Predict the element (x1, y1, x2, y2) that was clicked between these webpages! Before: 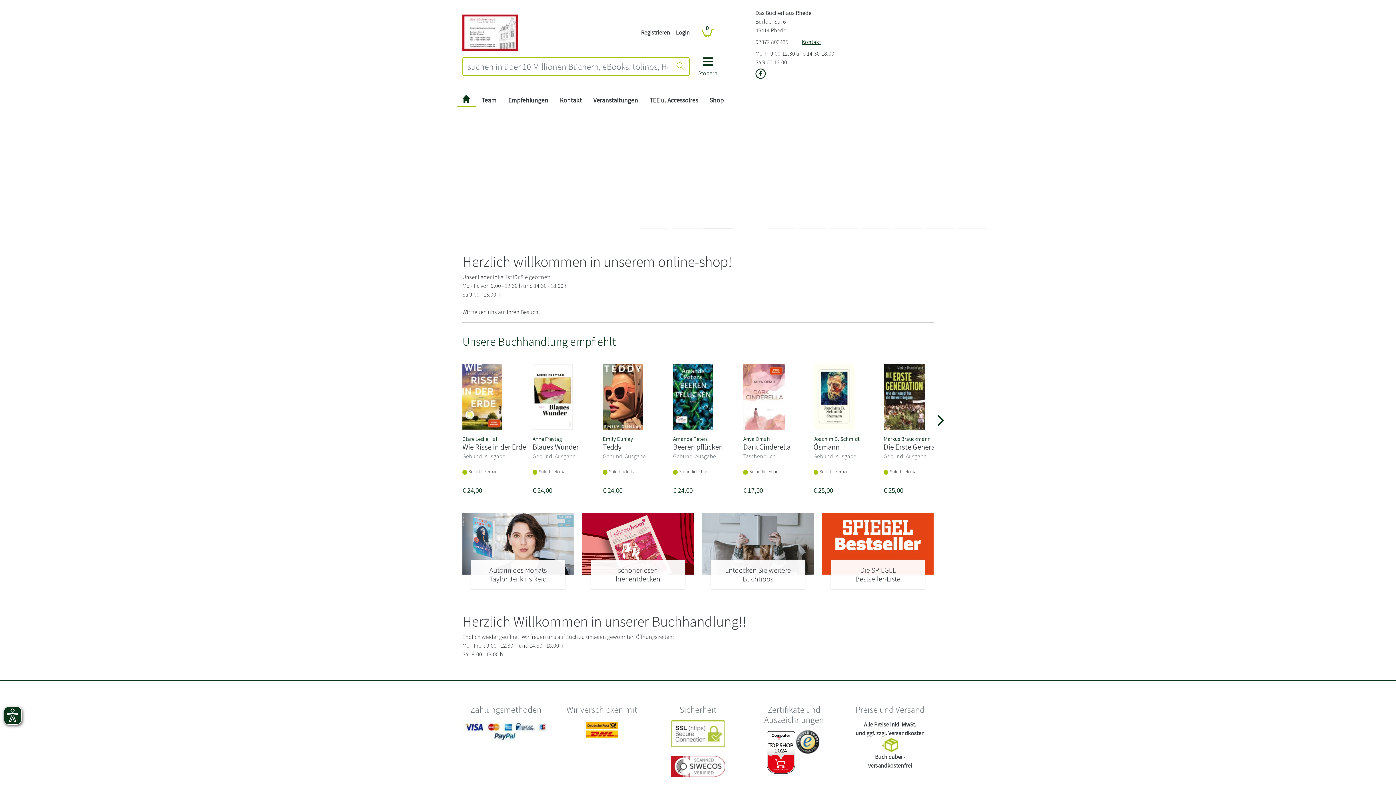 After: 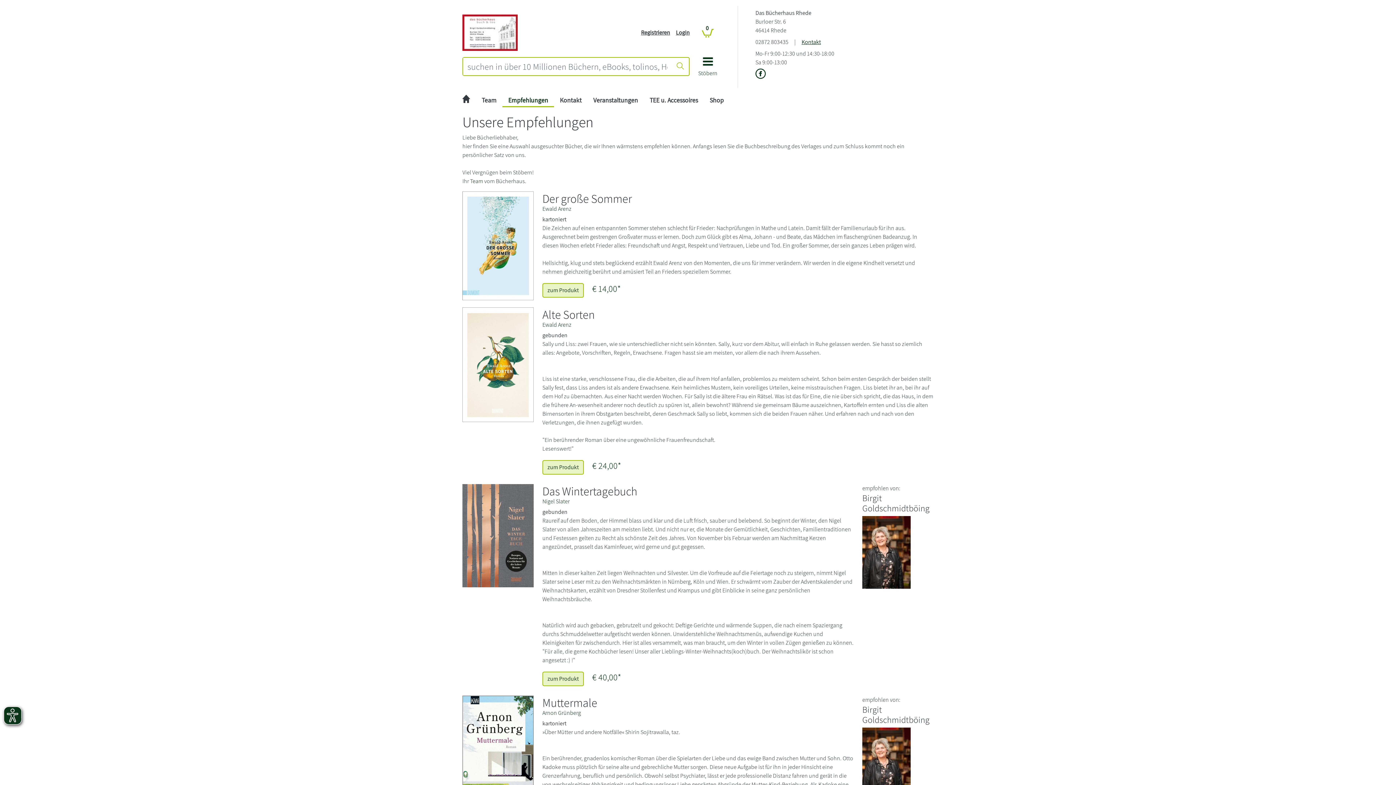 Action: bbox: (508, 96, 548, 104) label: Empfehlungen